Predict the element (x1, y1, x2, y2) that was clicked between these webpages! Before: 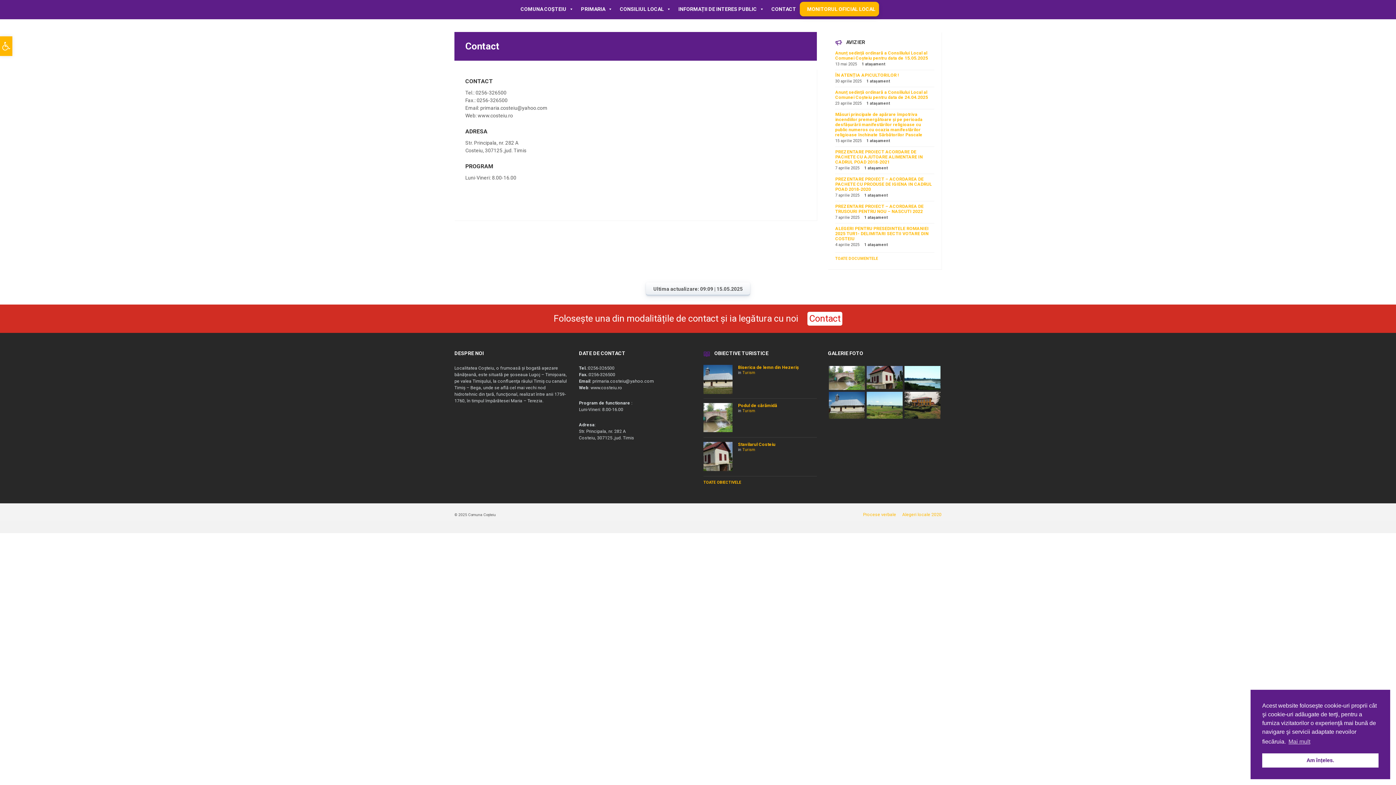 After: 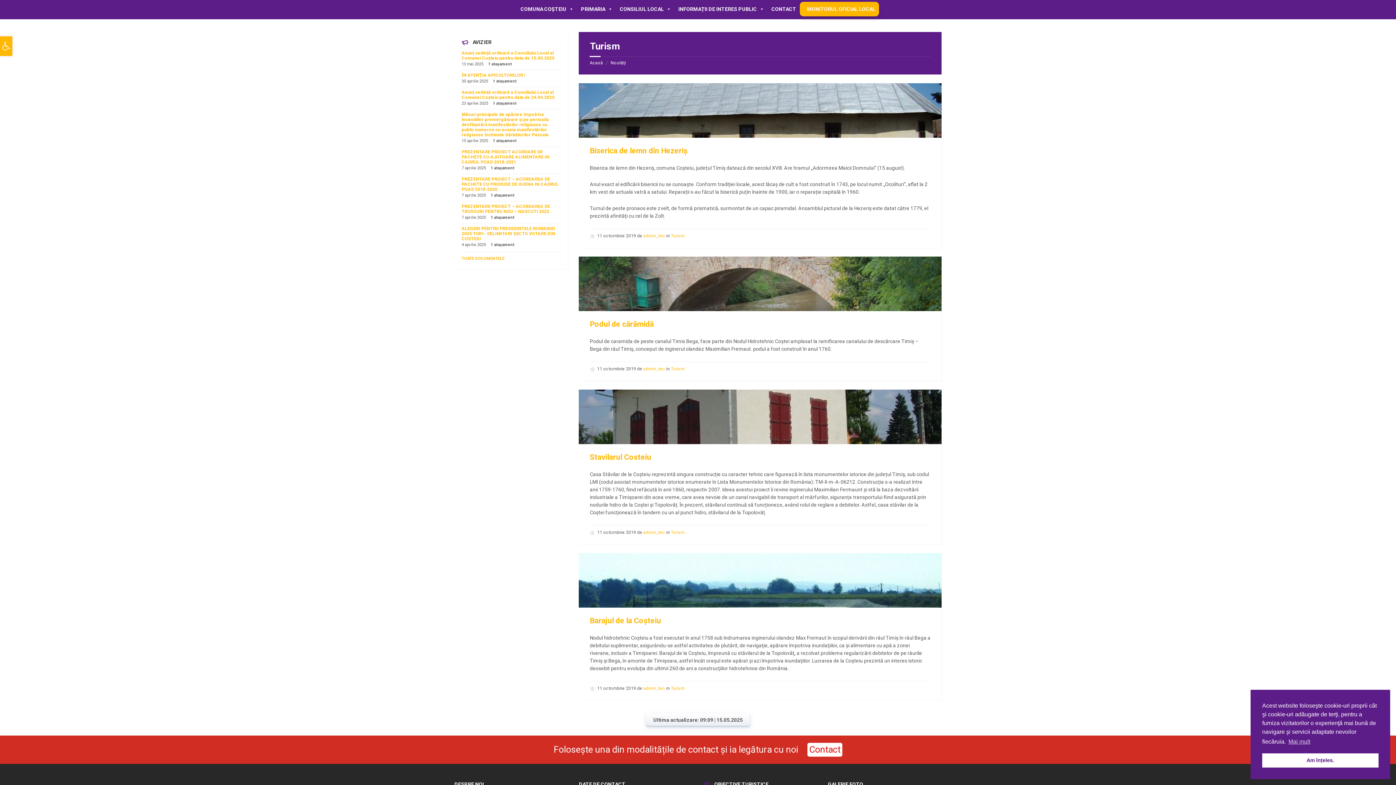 Action: bbox: (742, 447, 755, 452) label: Turism